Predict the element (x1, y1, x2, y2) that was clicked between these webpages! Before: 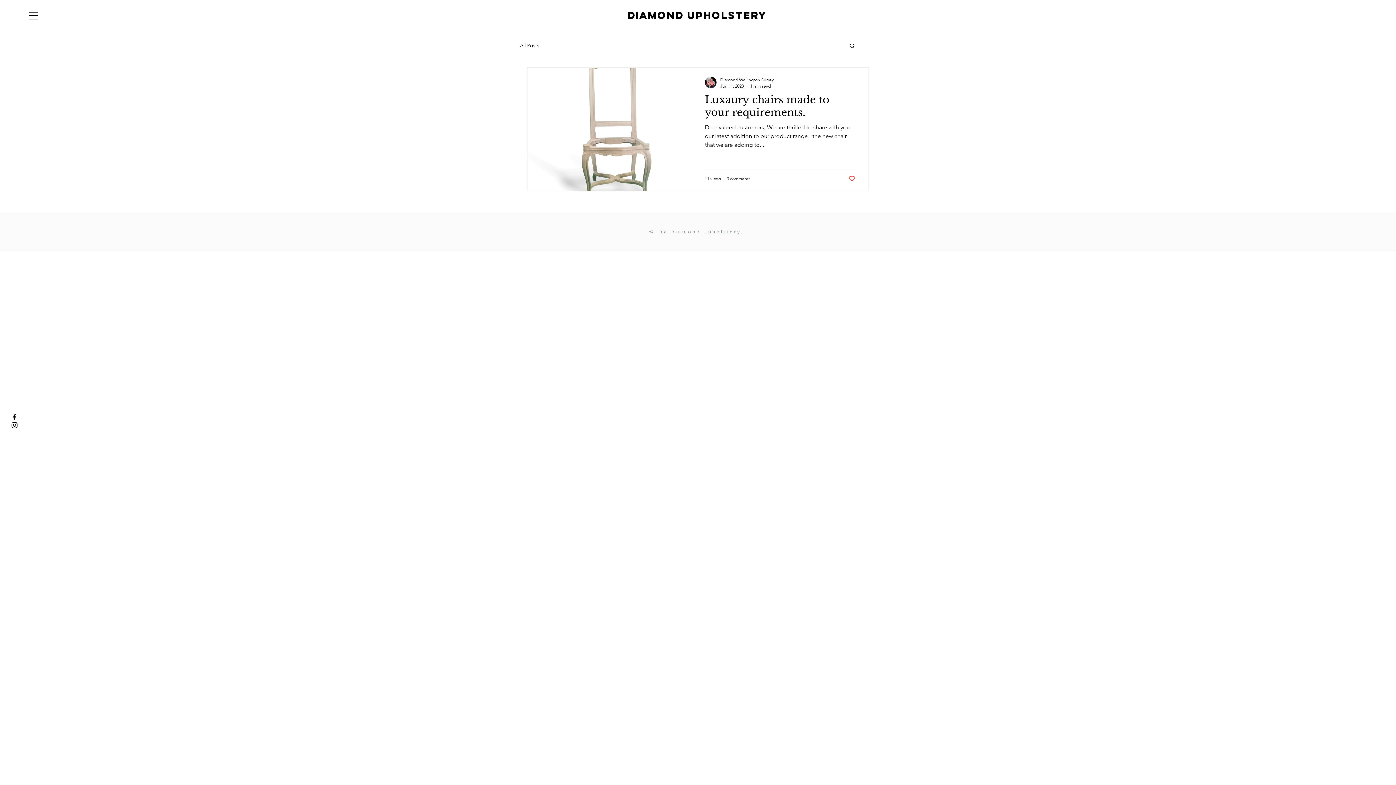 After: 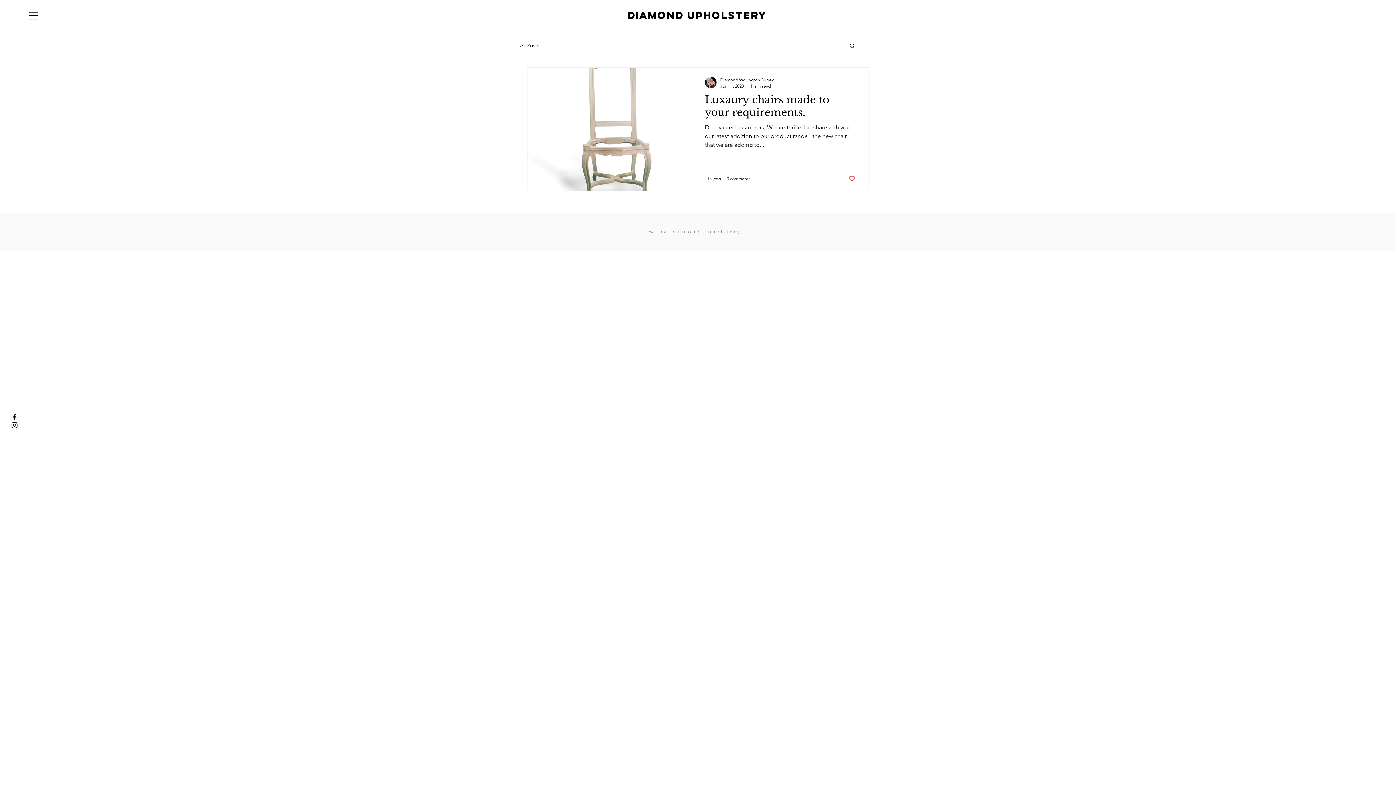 Action: label: Like post bbox: (848, 175, 855, 182)